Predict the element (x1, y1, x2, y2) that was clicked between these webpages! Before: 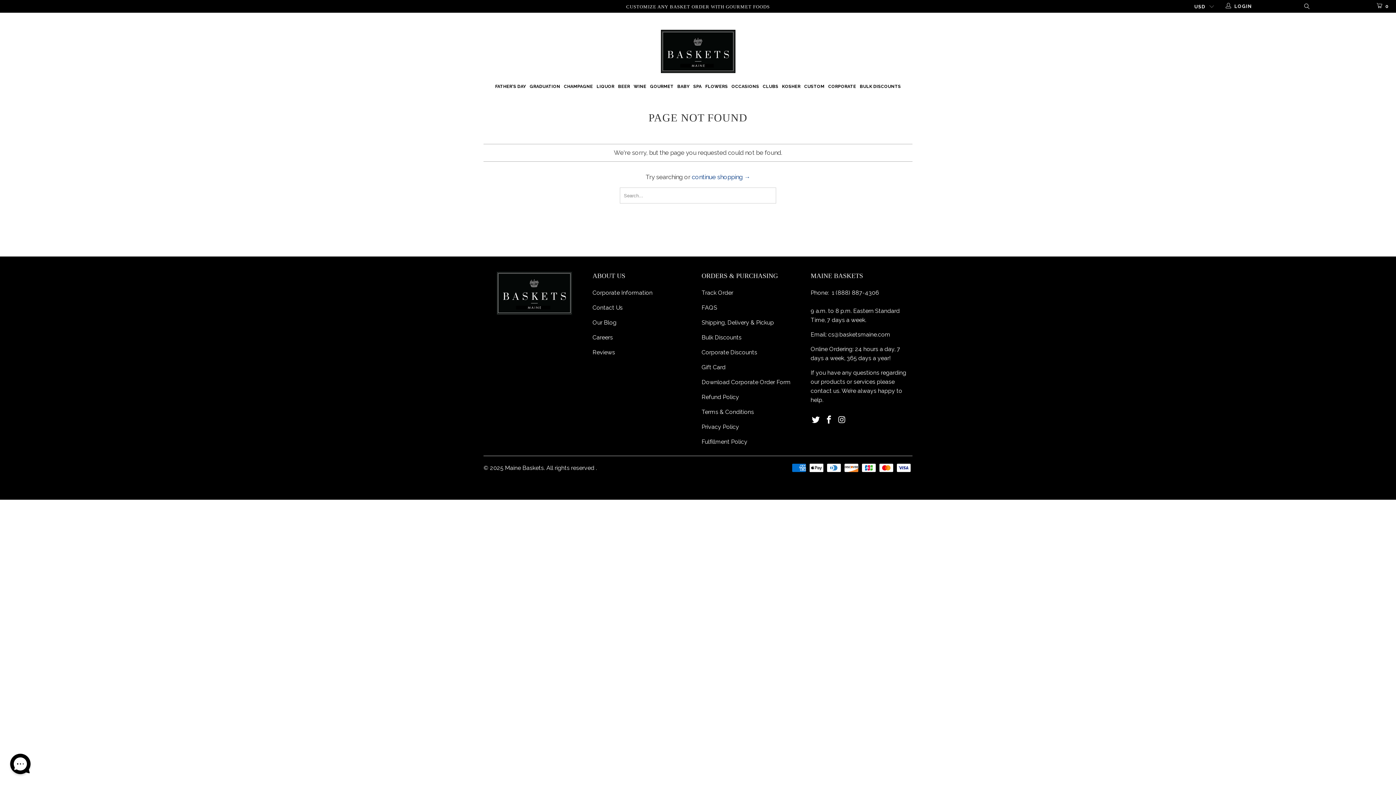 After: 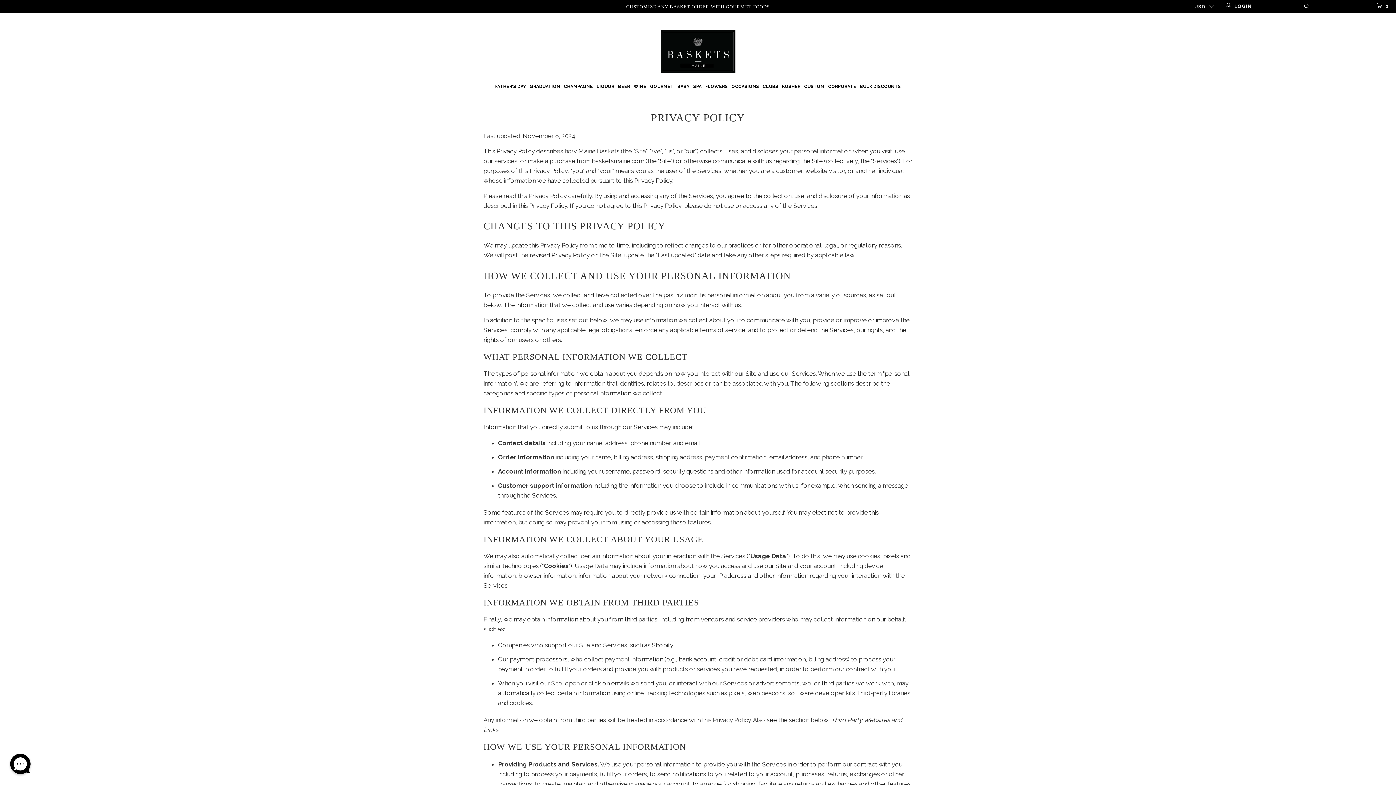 Action: label: Privacy Policy bbox: (701, 423, 739, 430)